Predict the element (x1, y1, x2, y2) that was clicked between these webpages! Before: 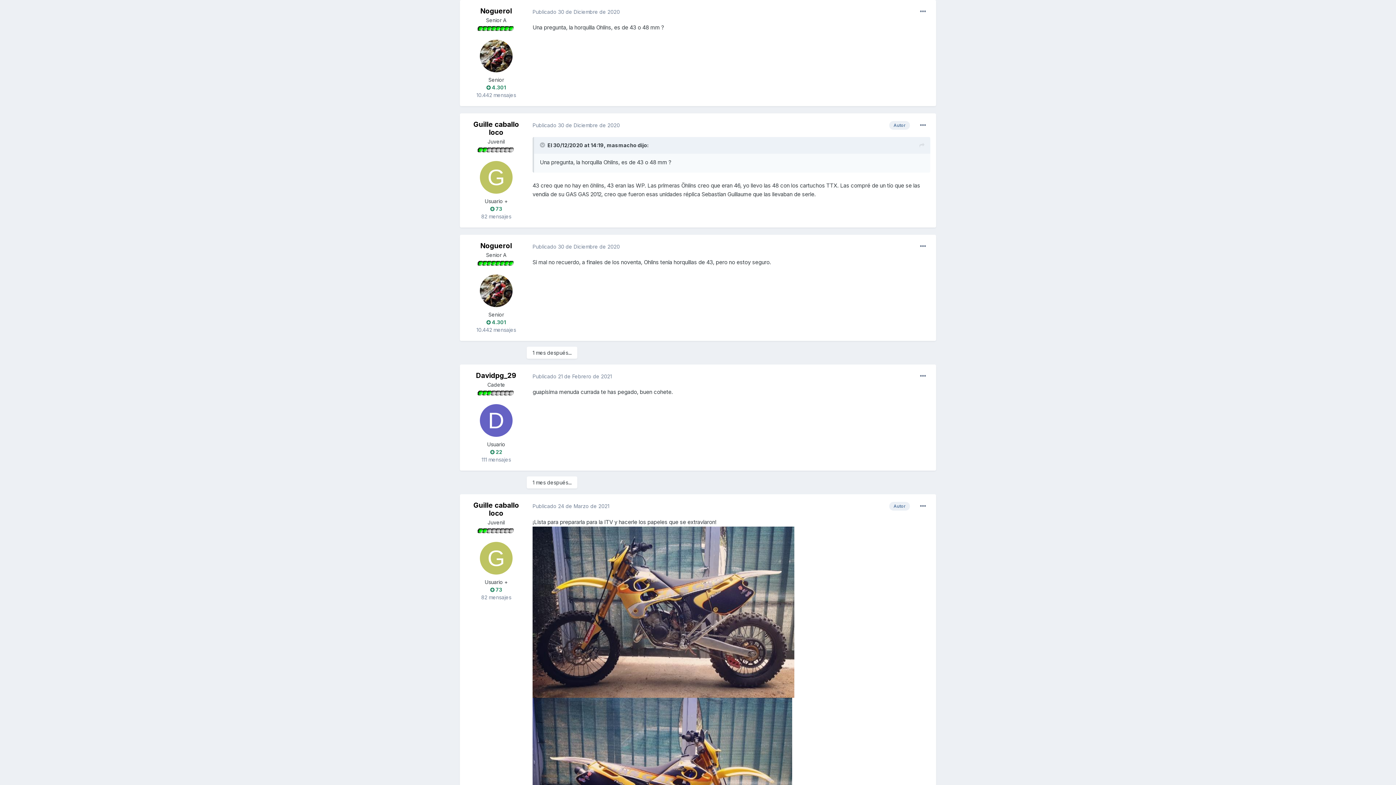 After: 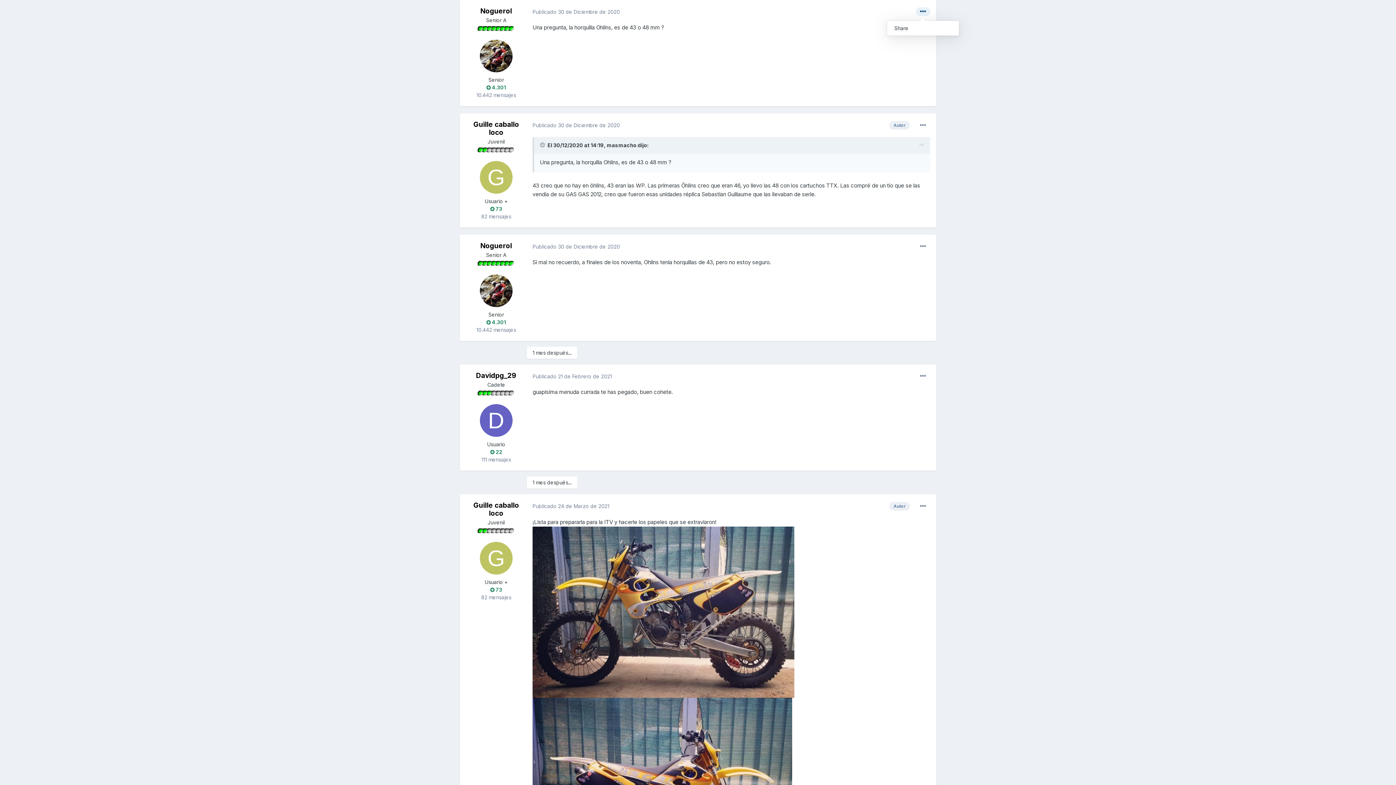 Action: bbox: (916, 7, 930, 16)